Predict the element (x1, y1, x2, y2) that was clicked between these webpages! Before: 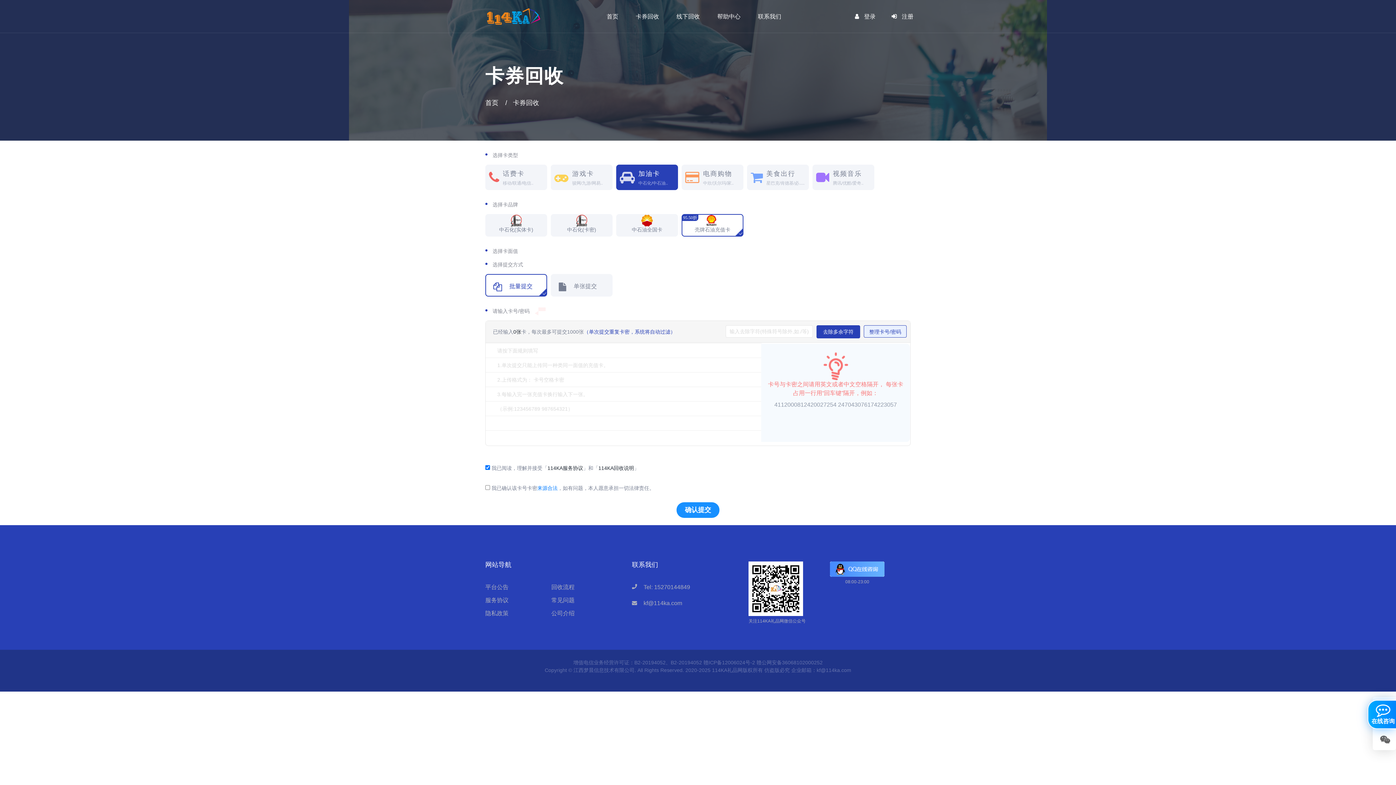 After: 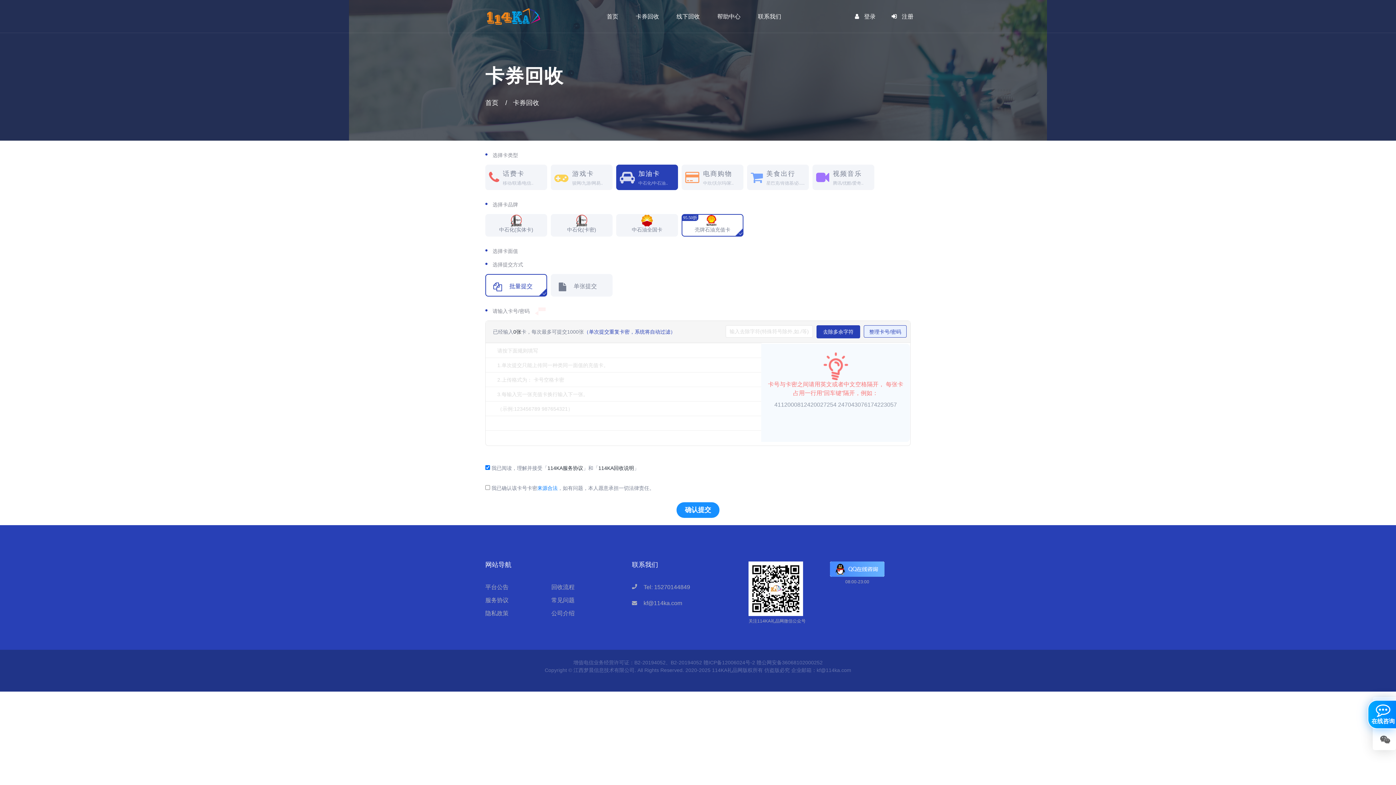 Action: label: 平台公告 bbox: (485, 583, 551, 591)